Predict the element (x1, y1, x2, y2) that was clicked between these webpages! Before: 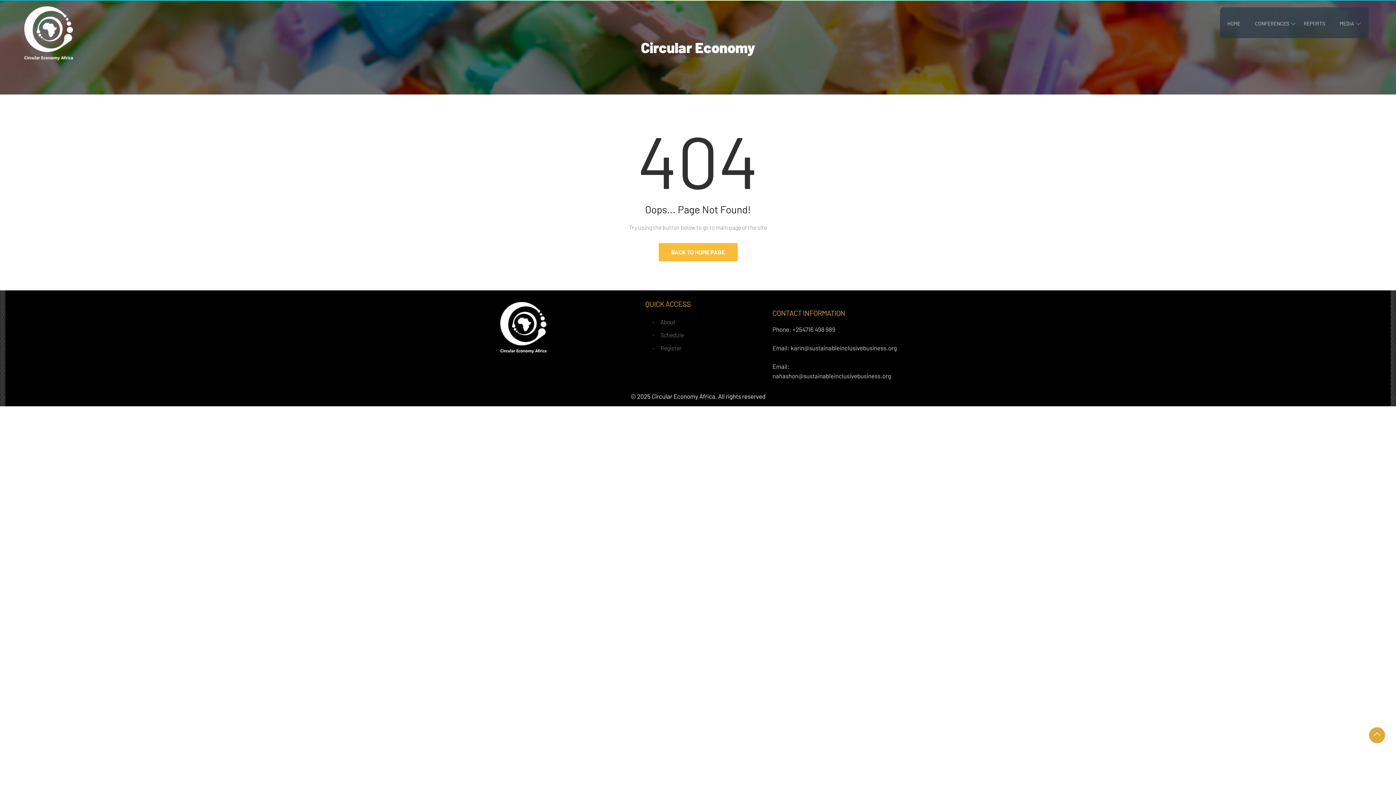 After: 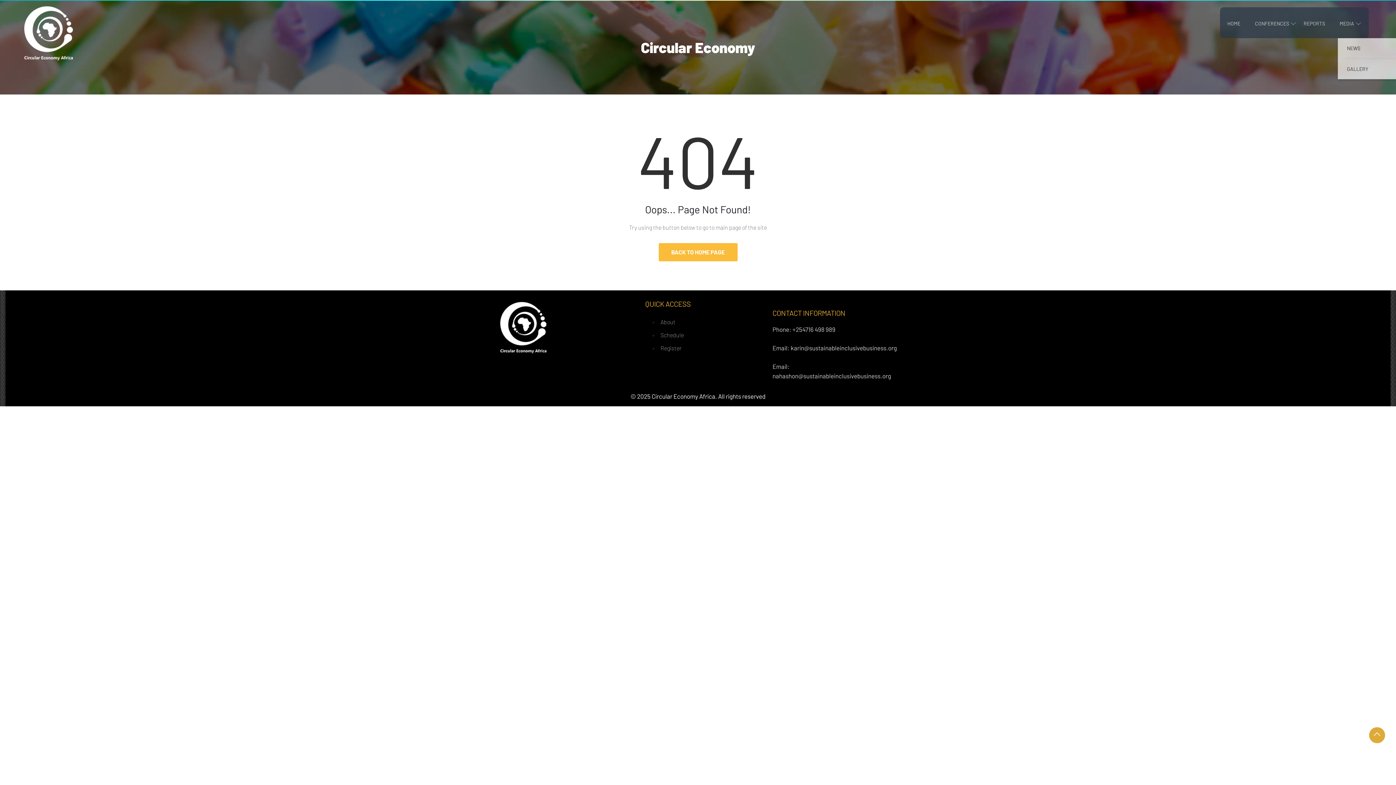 Action: label: MEDIA bbox: (1338, 9, 1356, 38)